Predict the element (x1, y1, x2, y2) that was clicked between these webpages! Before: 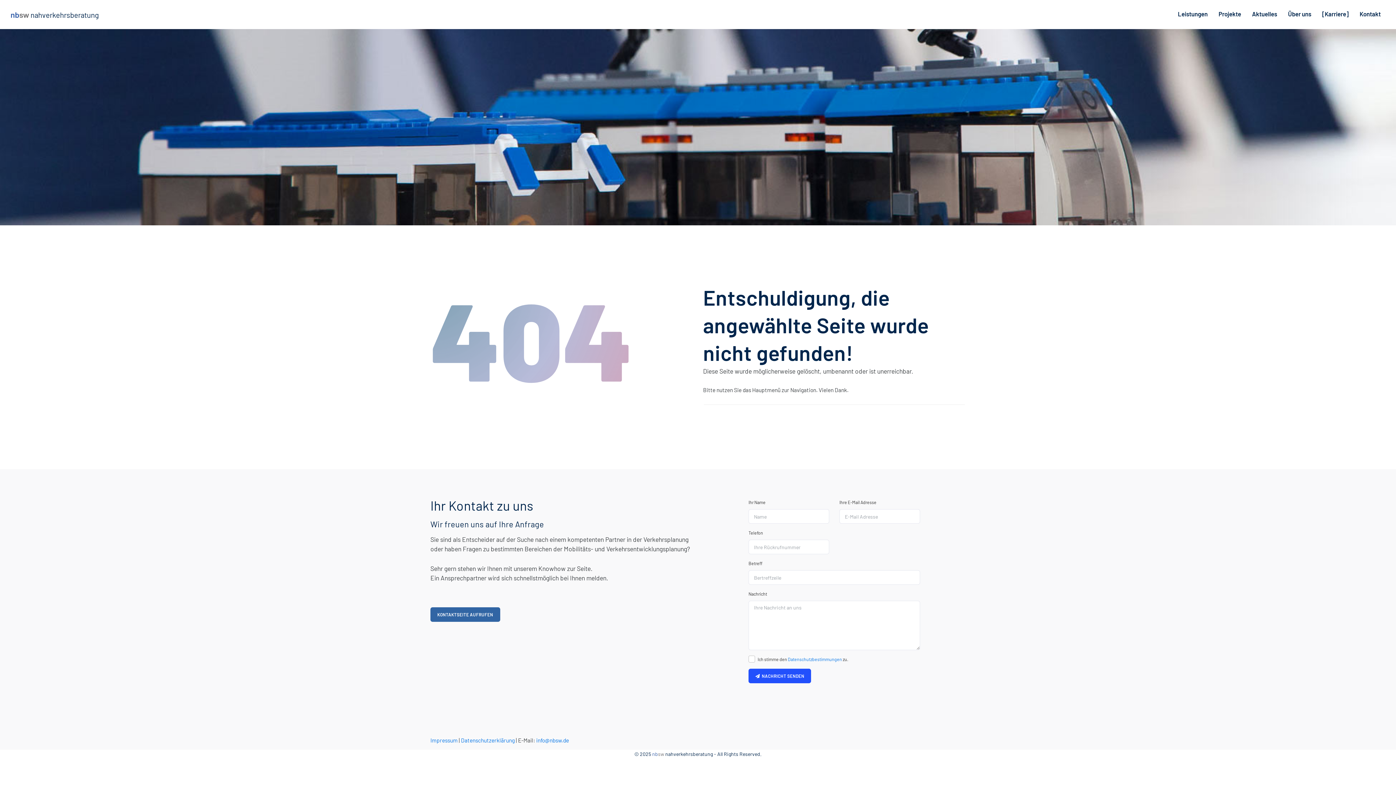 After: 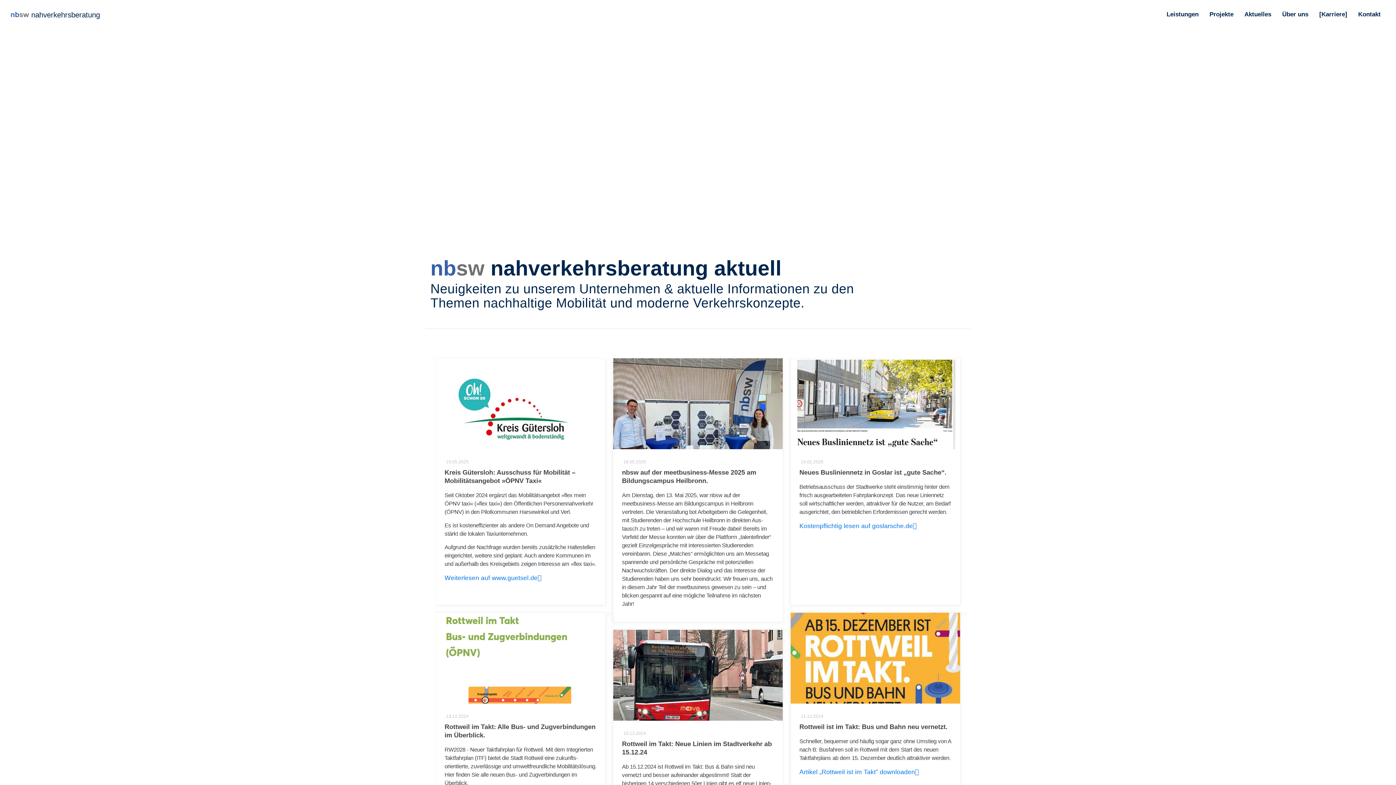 Action: label: Aktuelles bbox: (1248, 6, 1281, 21)